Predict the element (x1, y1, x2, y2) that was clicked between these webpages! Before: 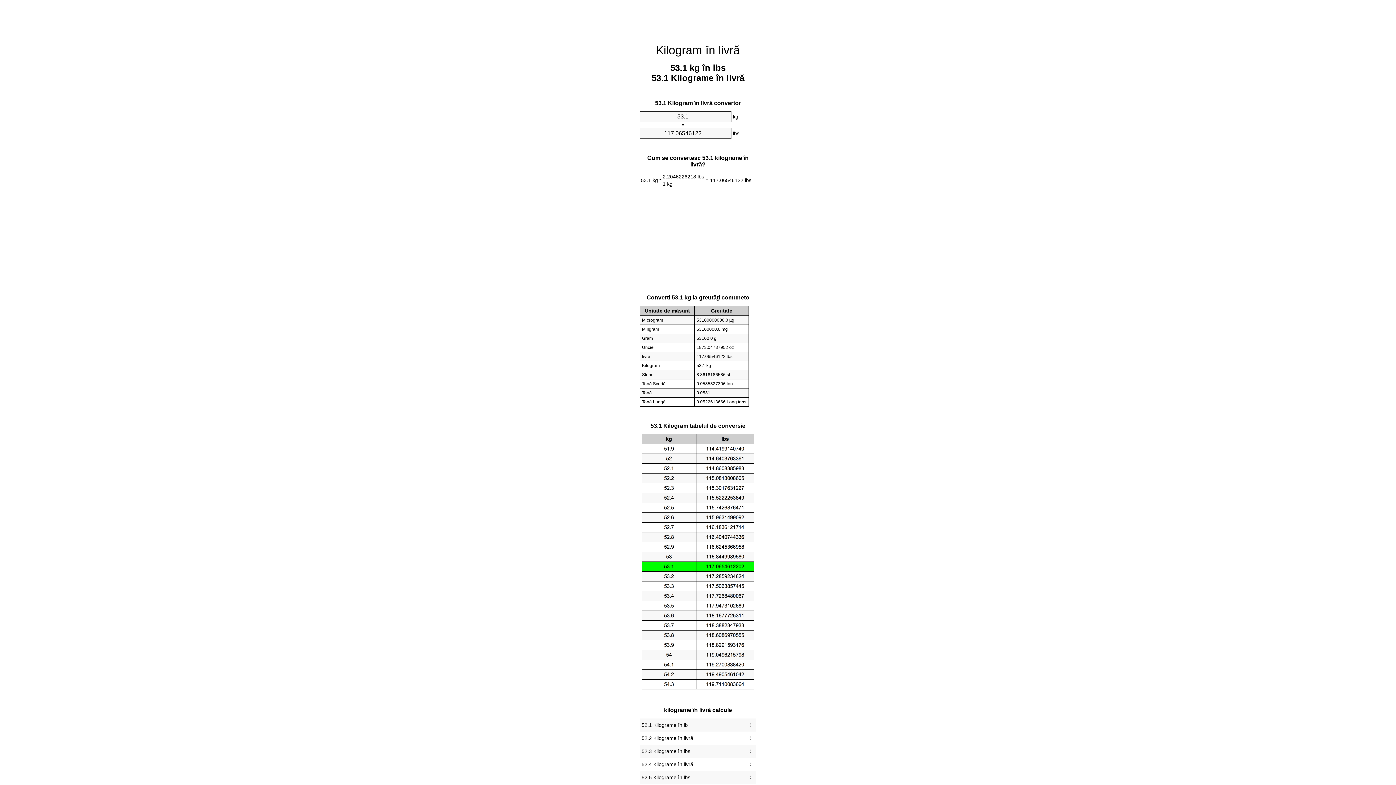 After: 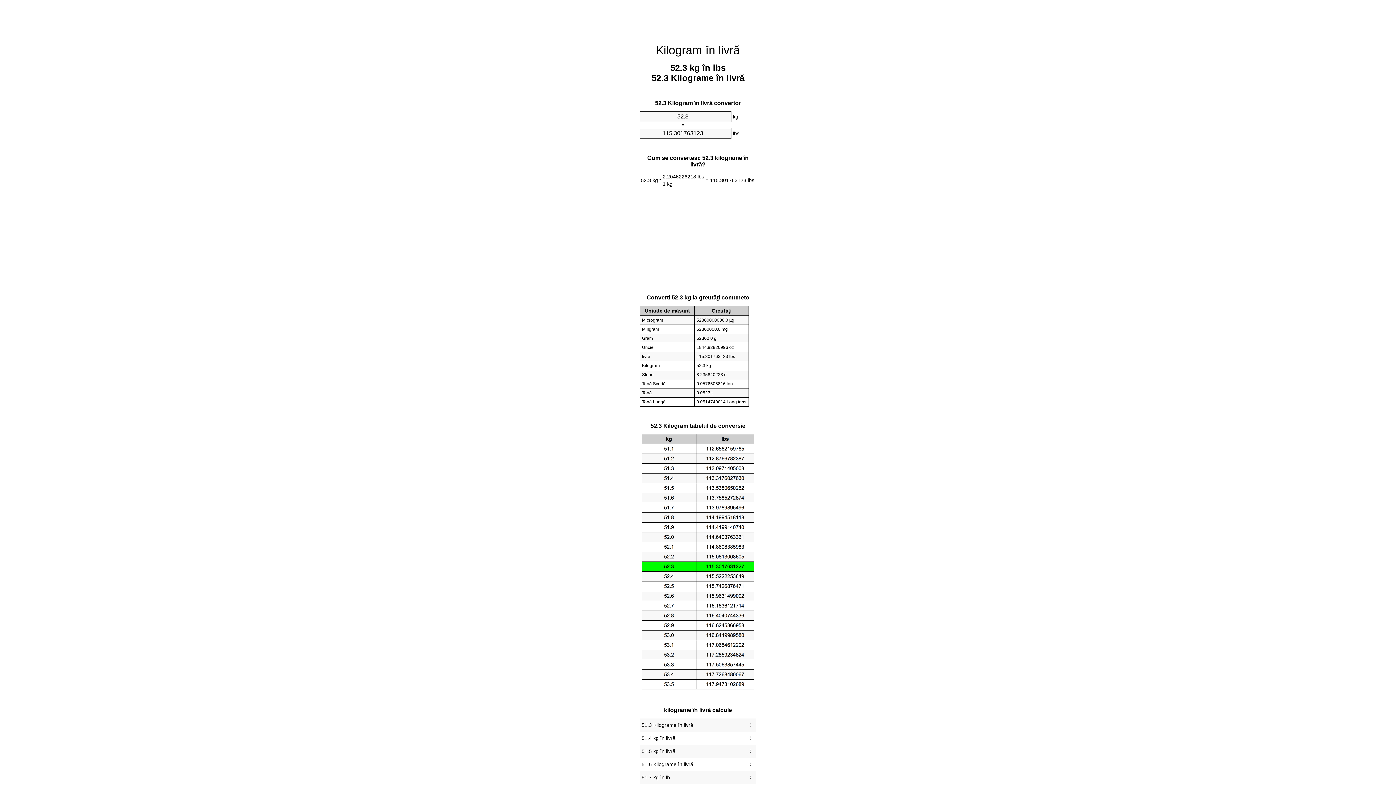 Action: label: 52.3 Kilograme în lbs bbox: (641, 747, 754, 756)